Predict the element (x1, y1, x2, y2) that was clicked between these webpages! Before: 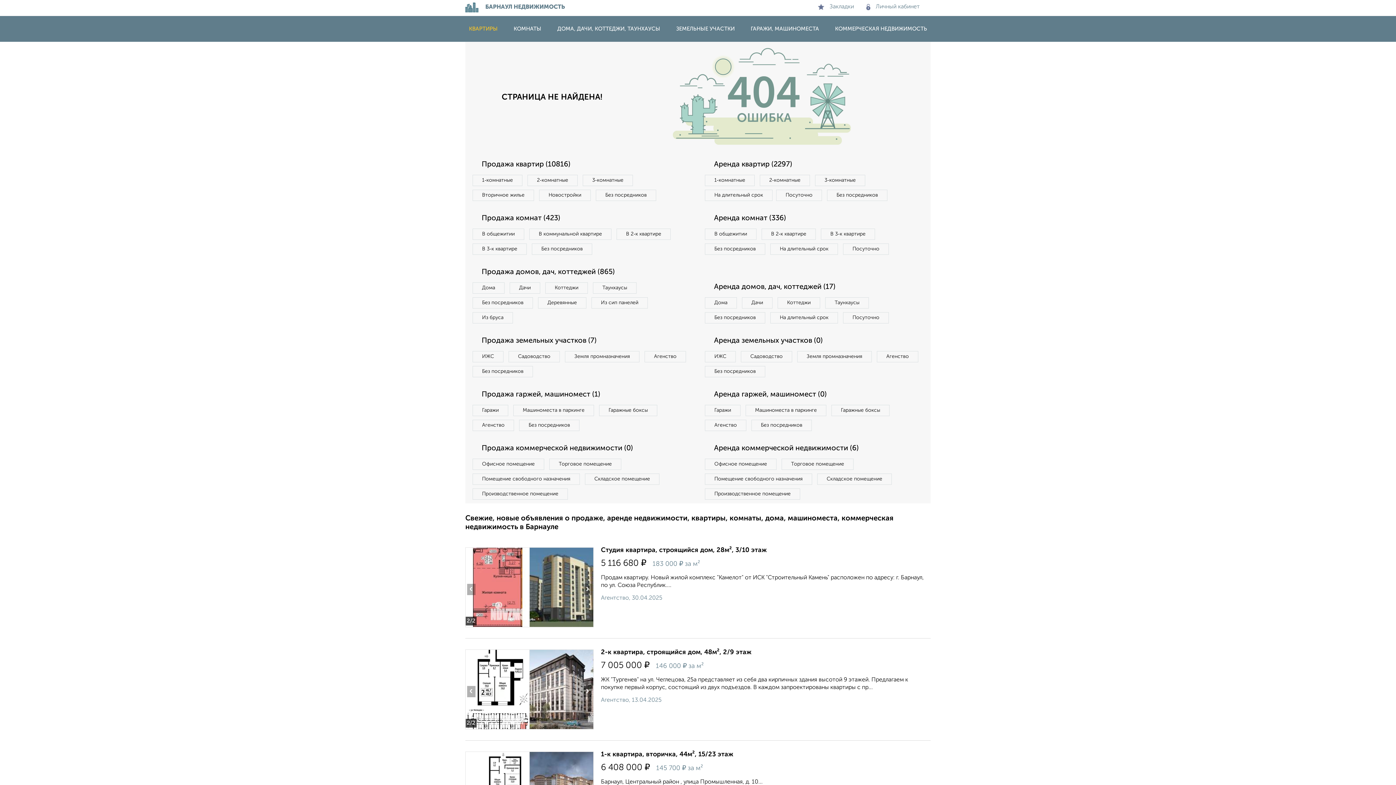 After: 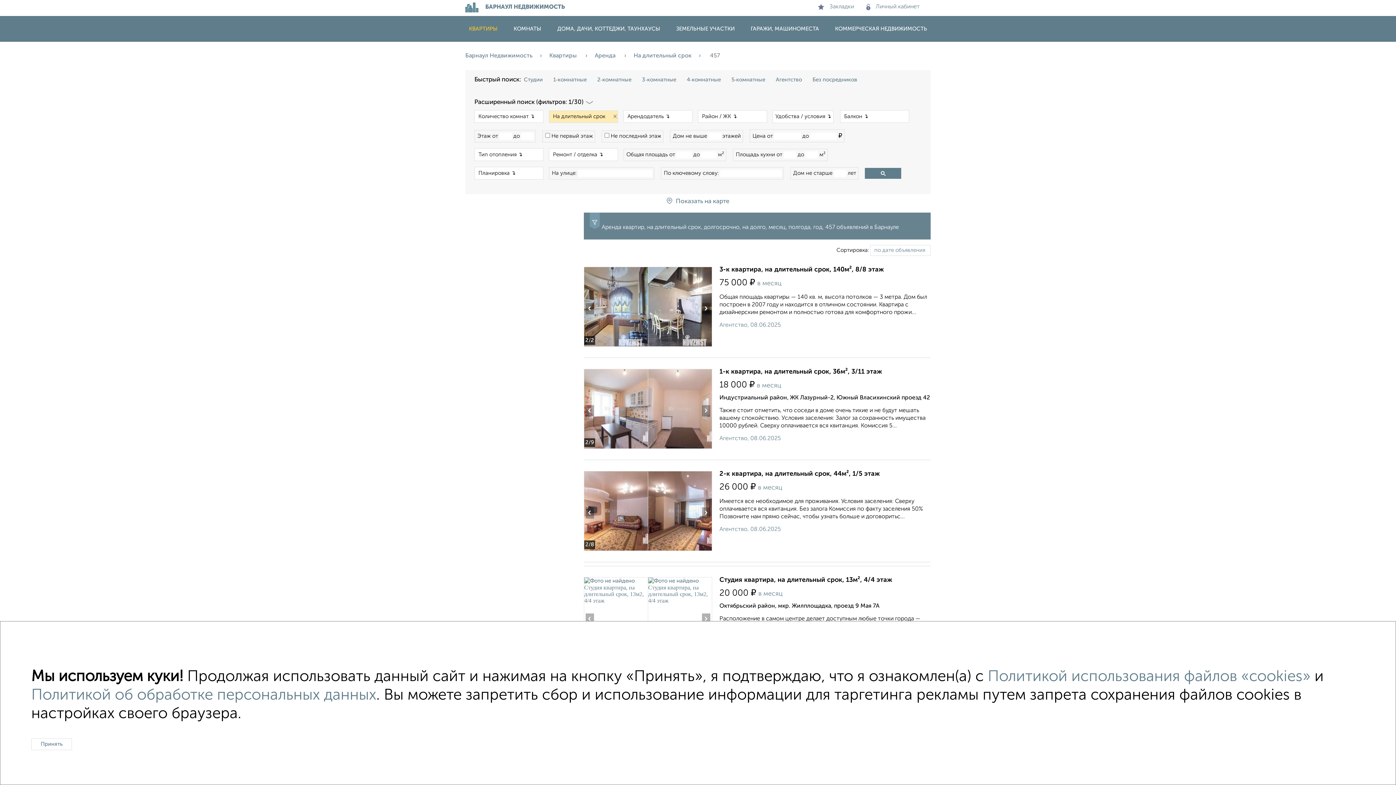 Action: label: На длительный срок bbox: (705, 189, 772, 201)